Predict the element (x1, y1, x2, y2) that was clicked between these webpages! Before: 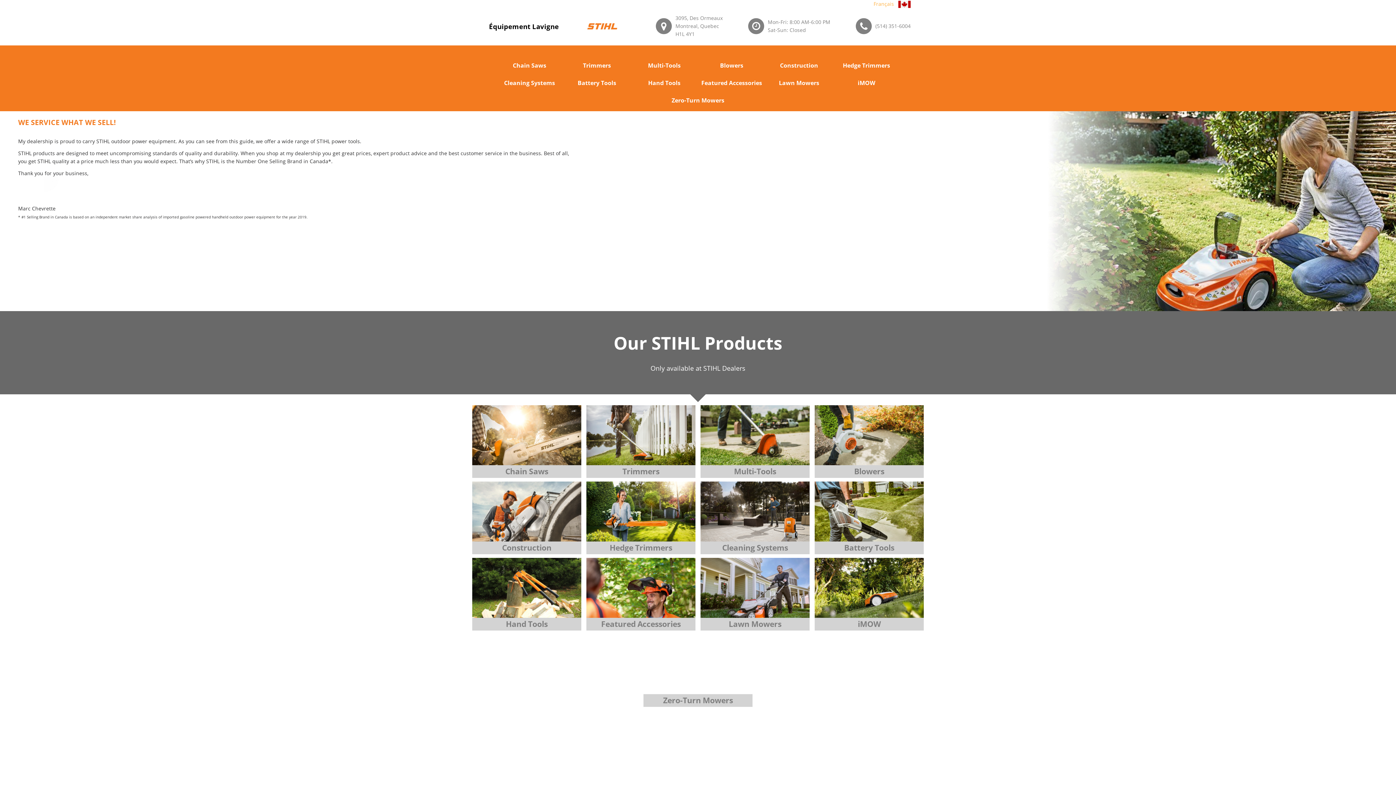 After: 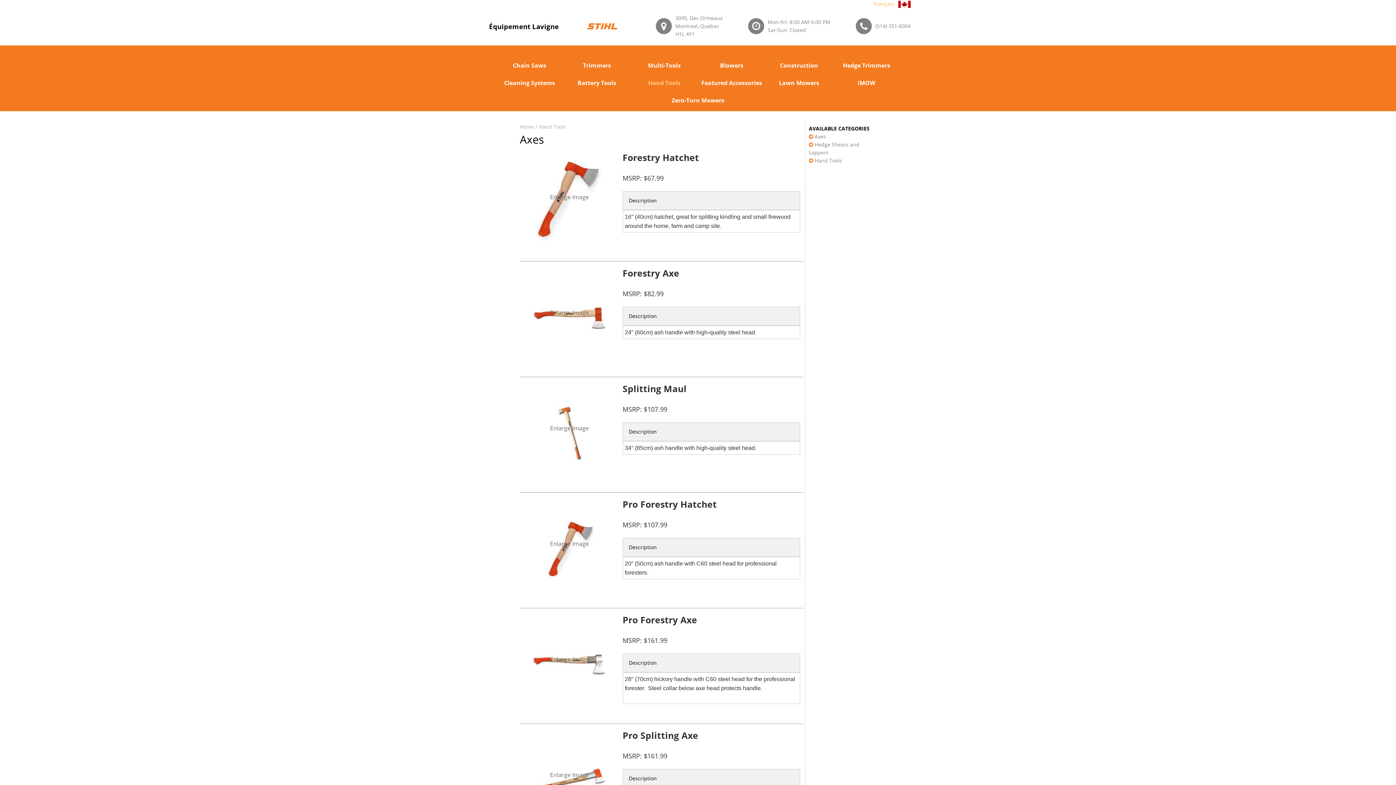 Action: bbox: (646, 74, 682, 91) label: Hand Tools